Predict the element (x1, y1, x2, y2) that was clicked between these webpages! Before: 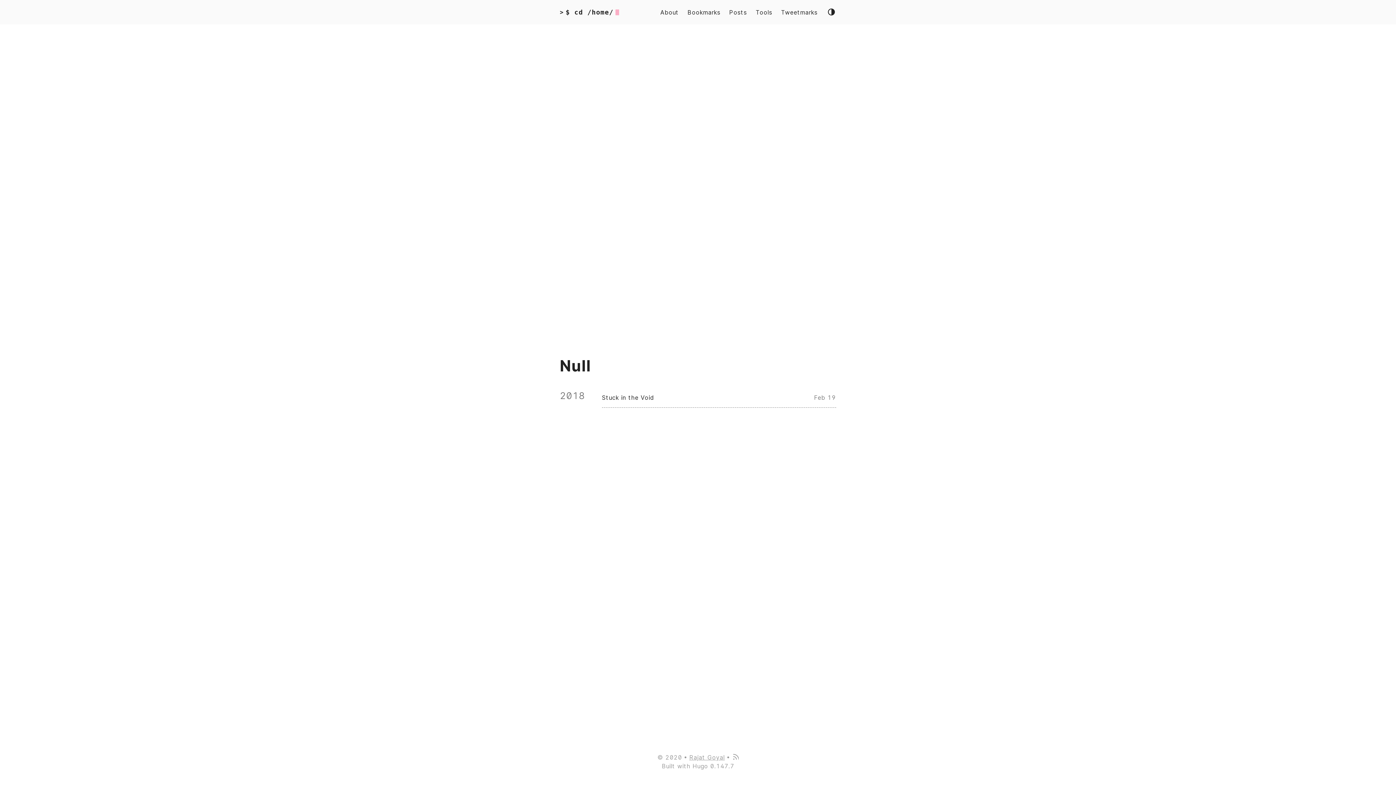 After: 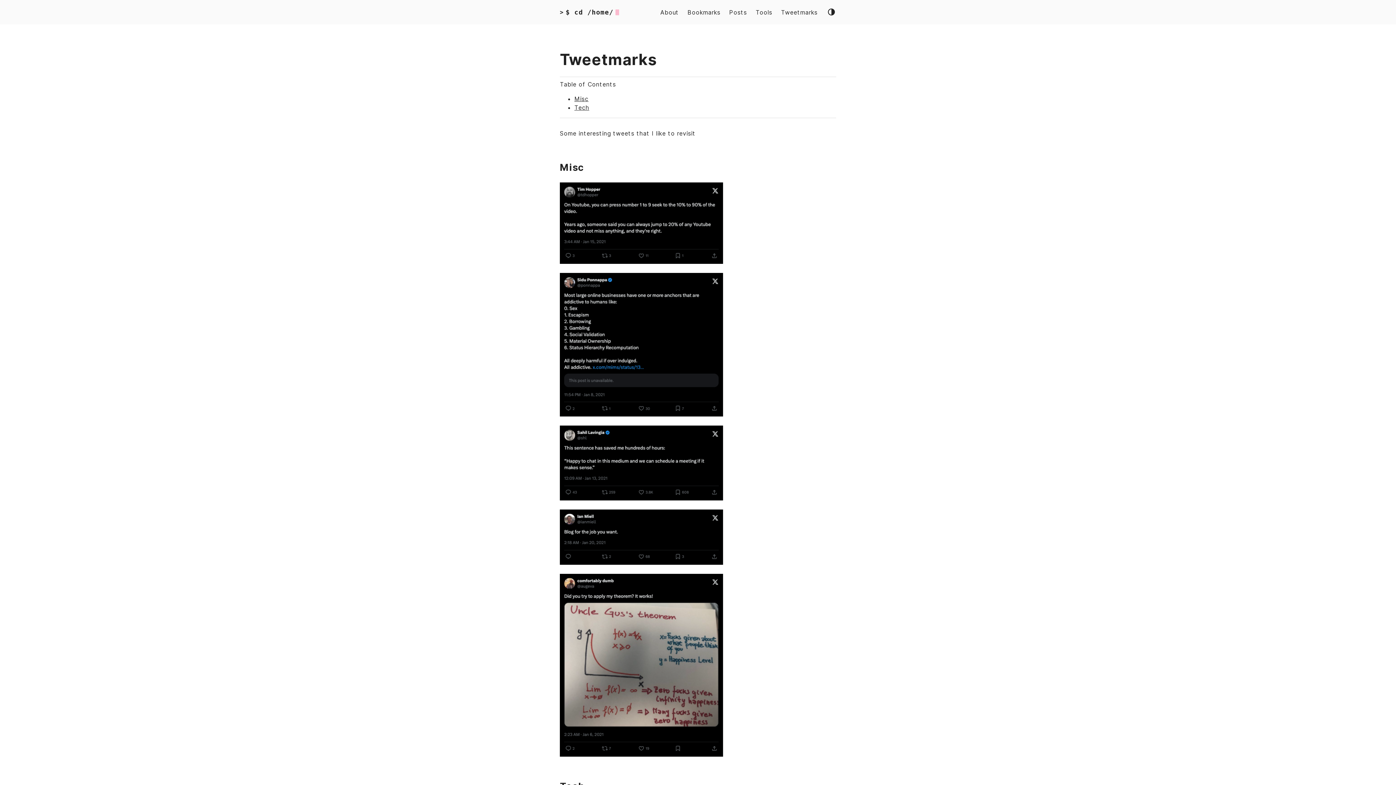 Action: label: Tweetmarks bbox: (781, 7, 817, 16)